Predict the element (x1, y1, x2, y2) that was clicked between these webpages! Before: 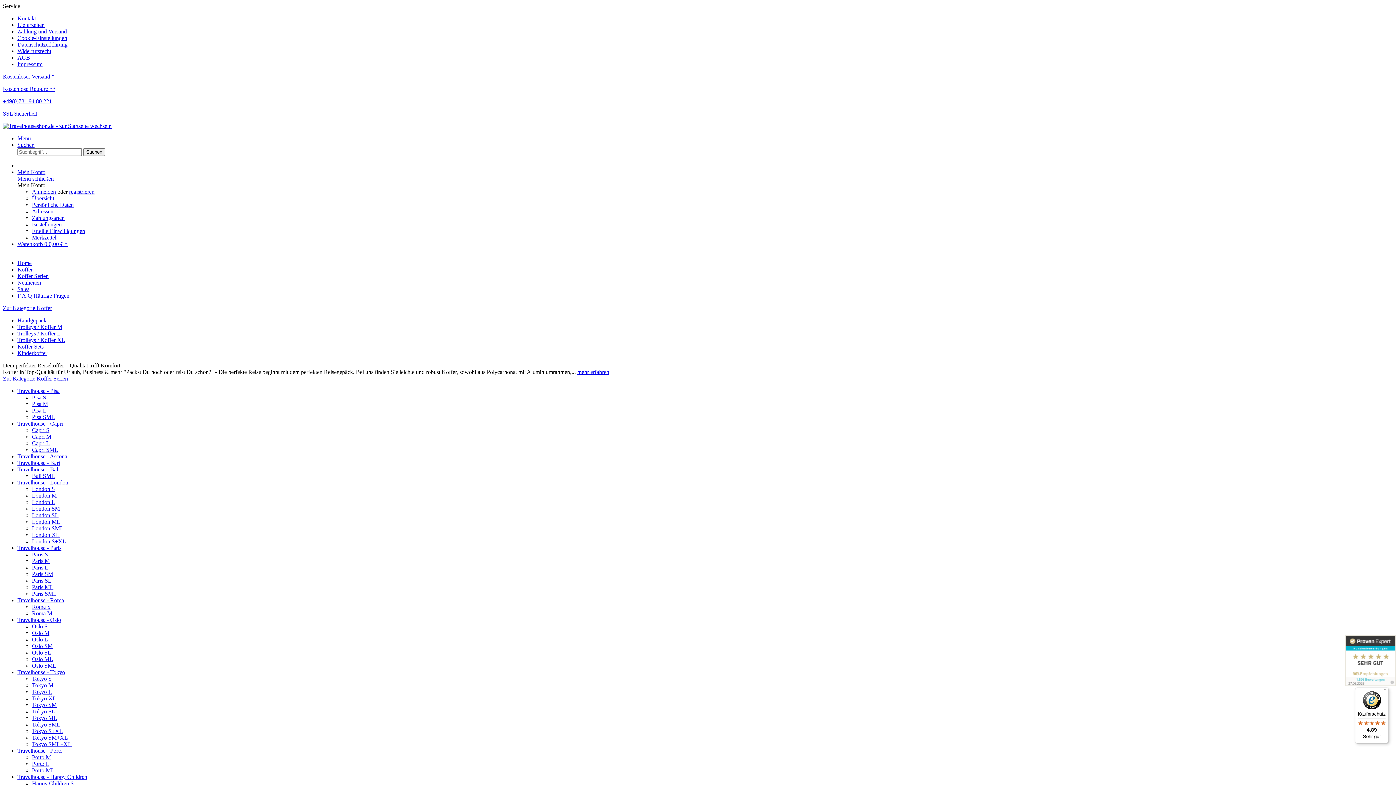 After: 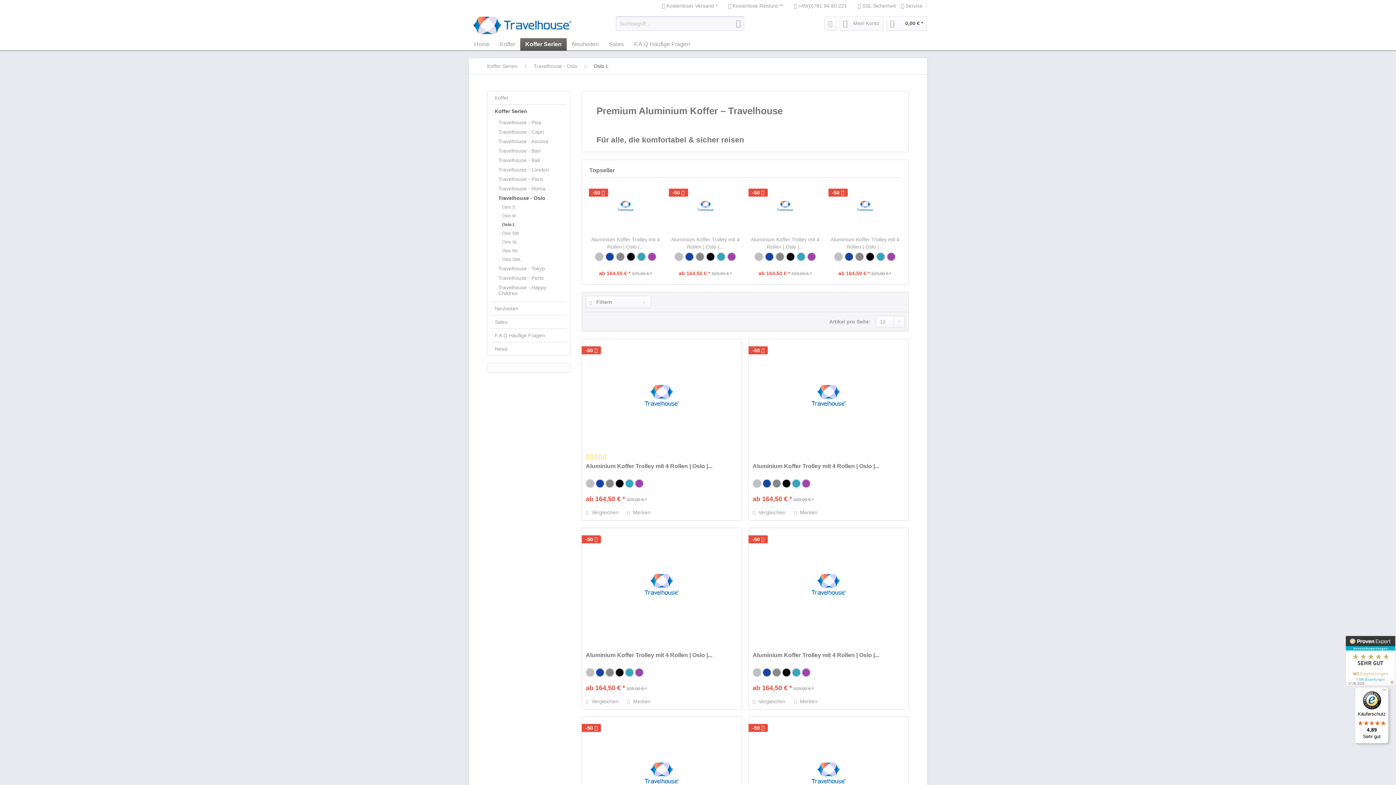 Action: bbox: (32, 636, 48, 642) label: Oslo L